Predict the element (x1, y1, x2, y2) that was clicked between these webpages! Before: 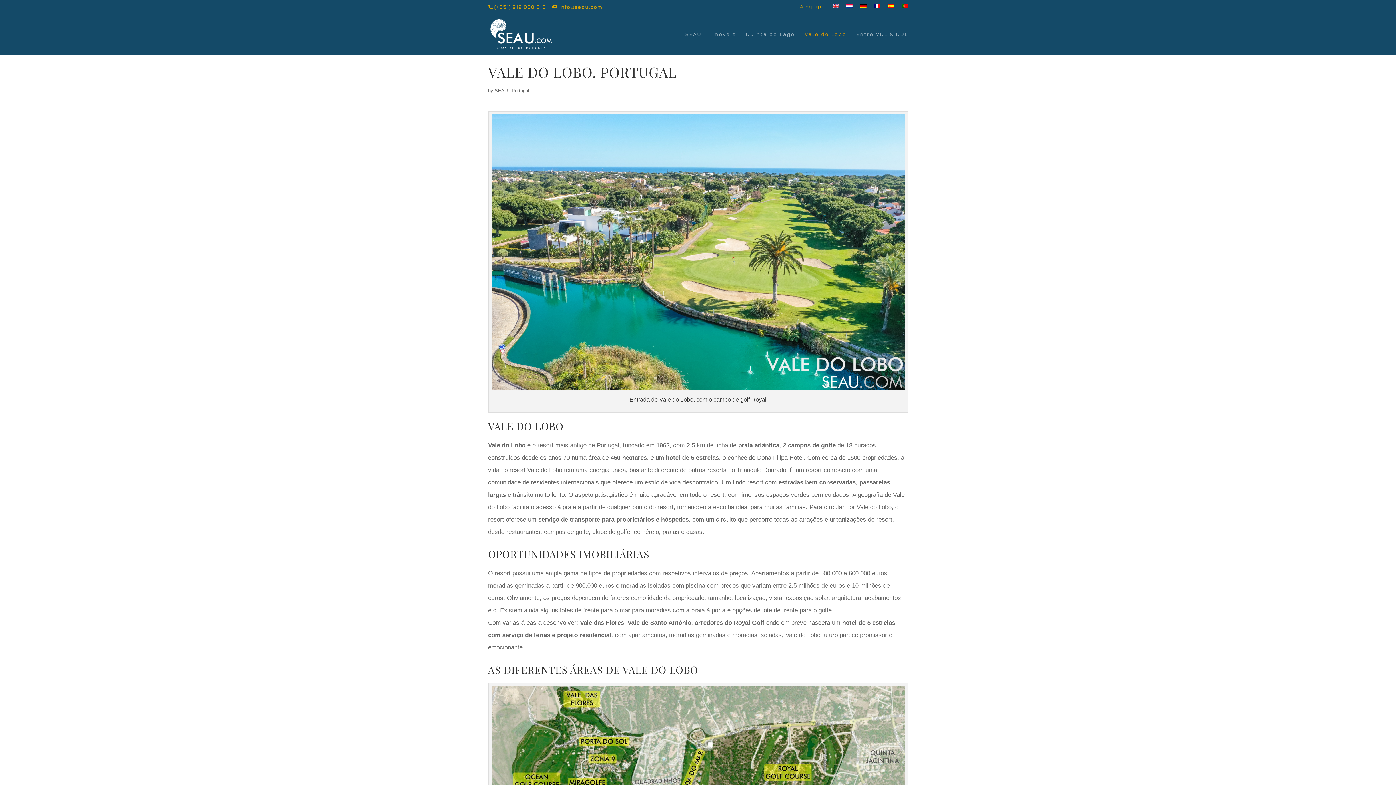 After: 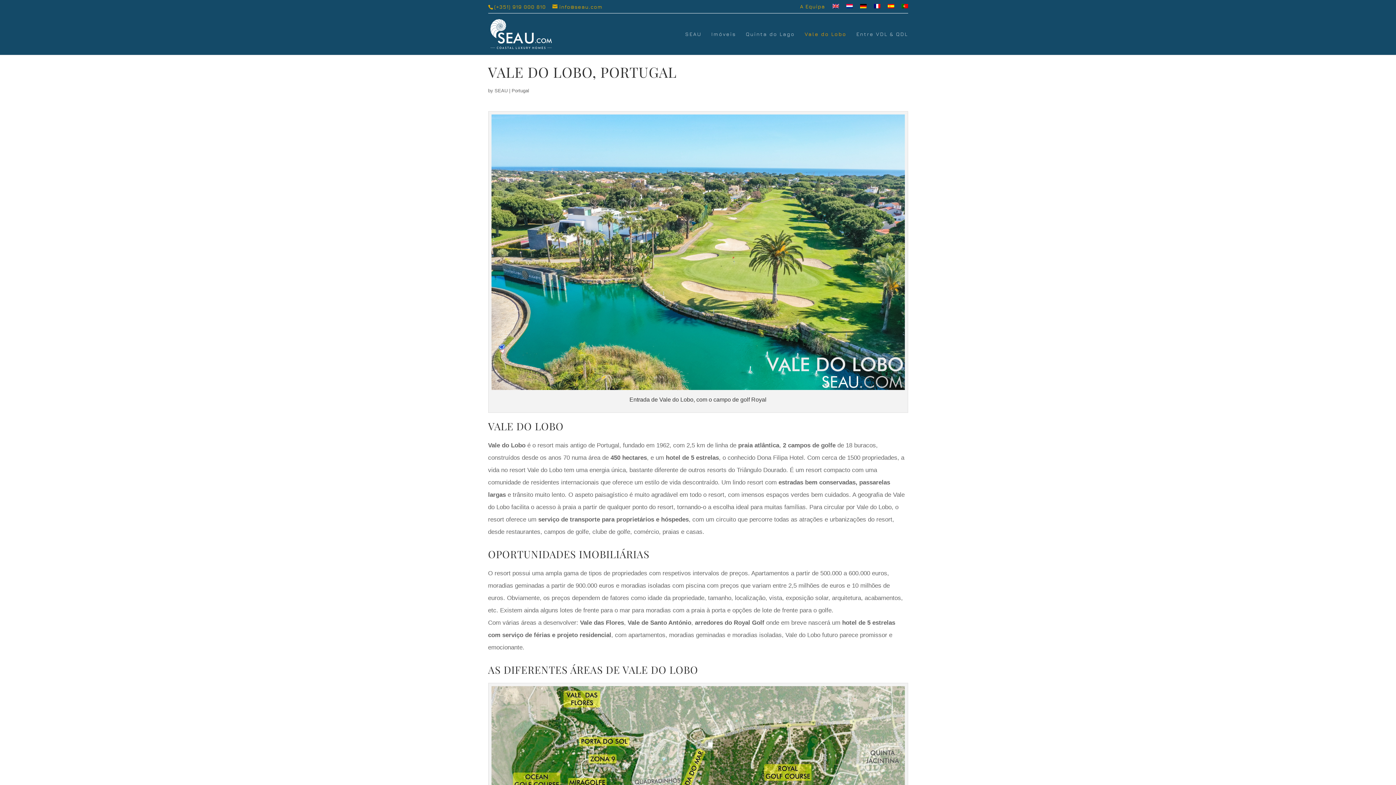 Action: bbox: (901, 3, 908, 12)